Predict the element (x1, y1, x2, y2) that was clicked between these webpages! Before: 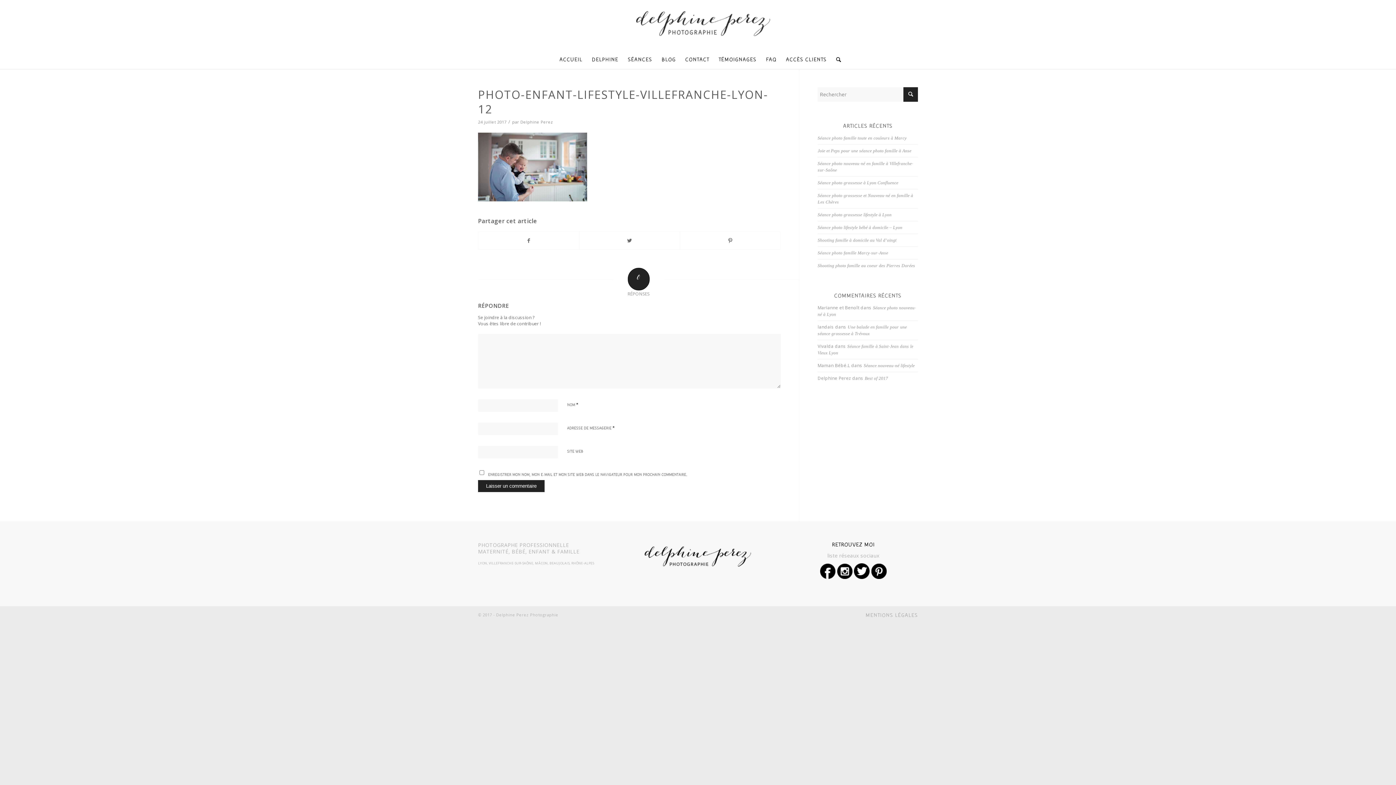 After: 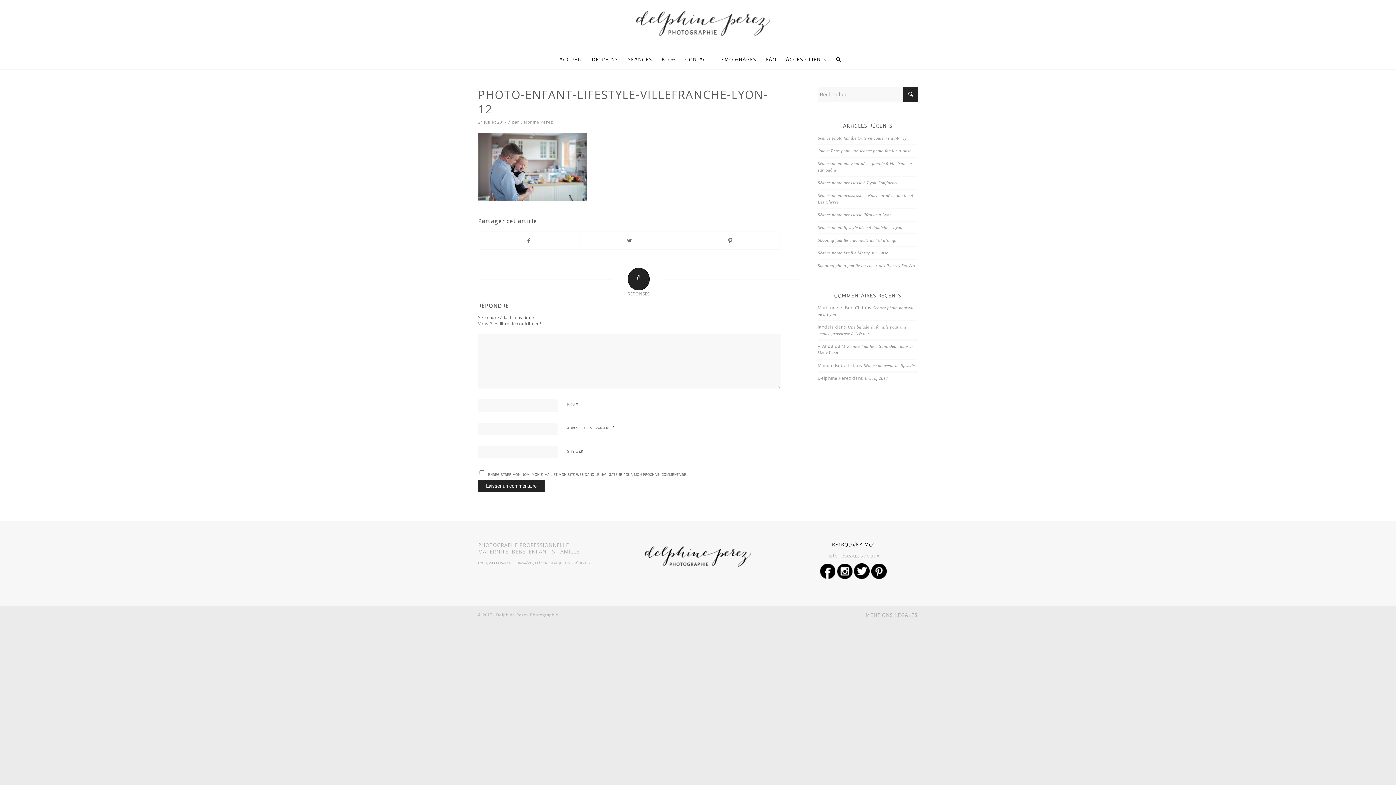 Action: bbox: (854, 573, 869, 580)